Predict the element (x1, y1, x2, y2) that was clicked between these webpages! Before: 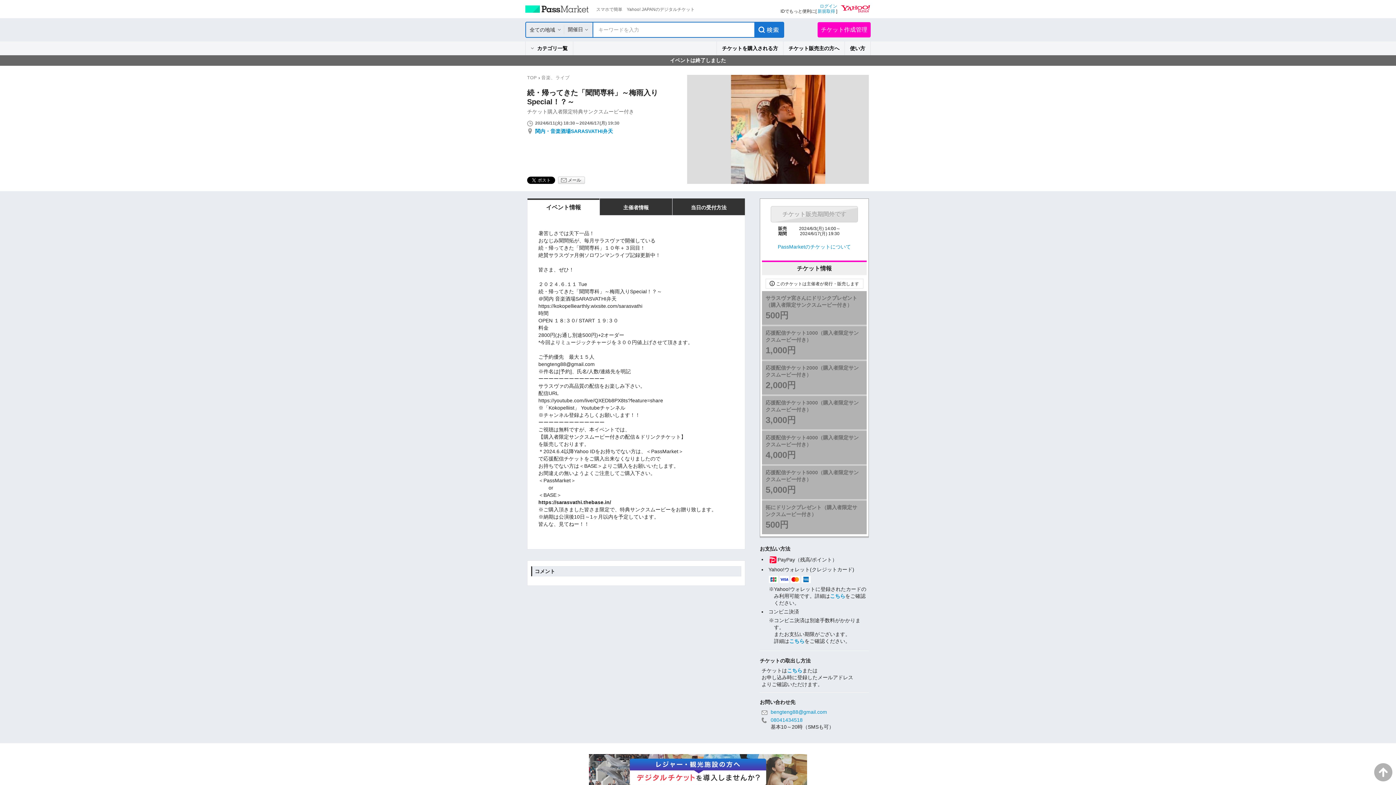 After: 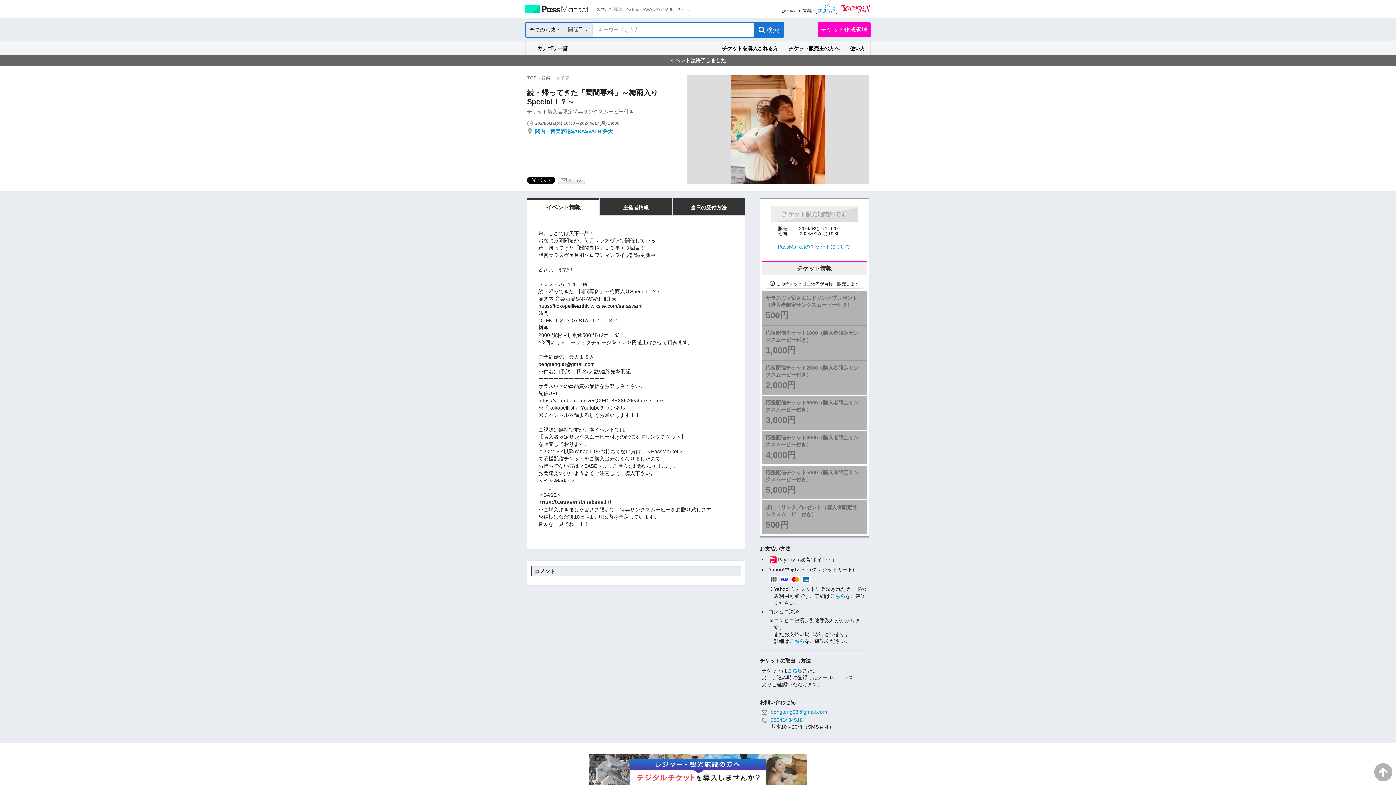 Action: bbox: (527, 198, 599, 215) label: イベント情報